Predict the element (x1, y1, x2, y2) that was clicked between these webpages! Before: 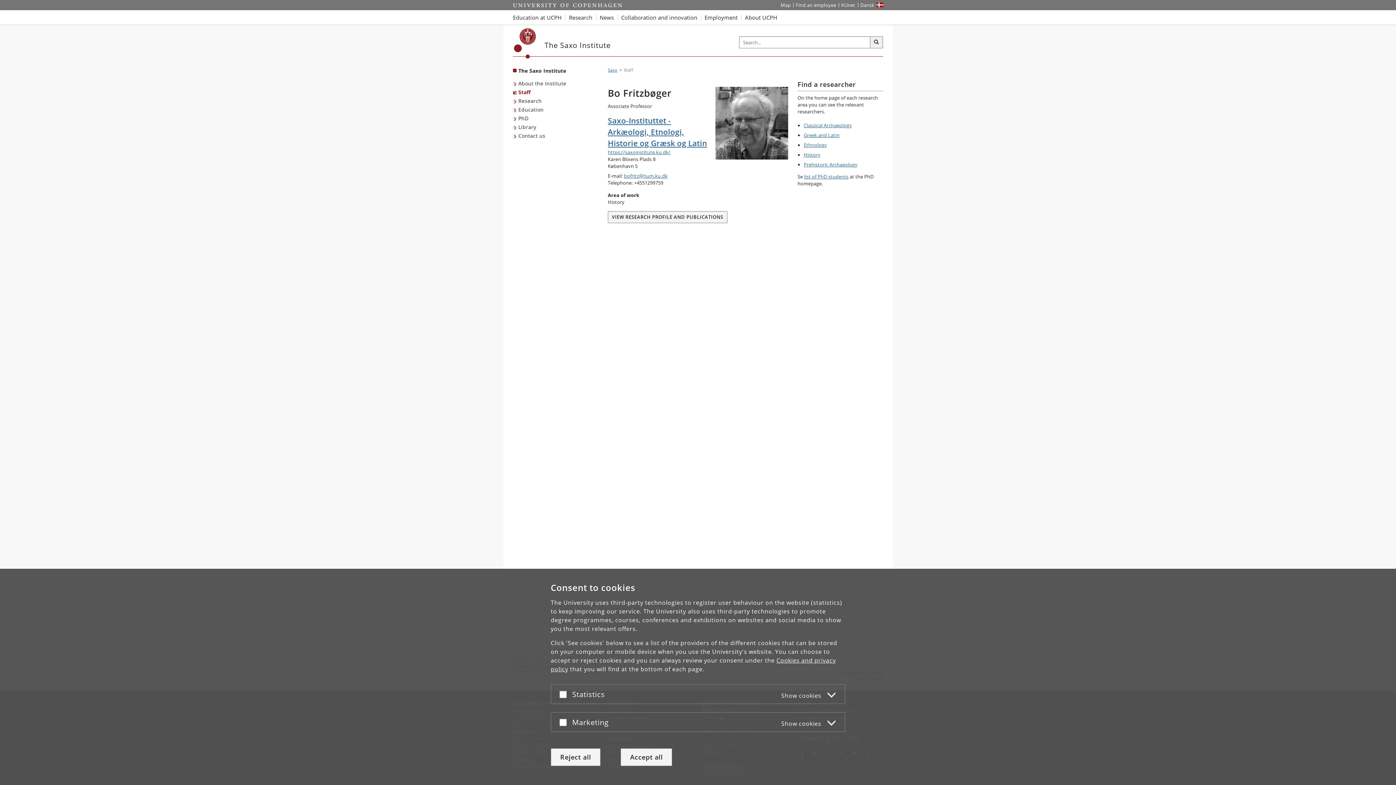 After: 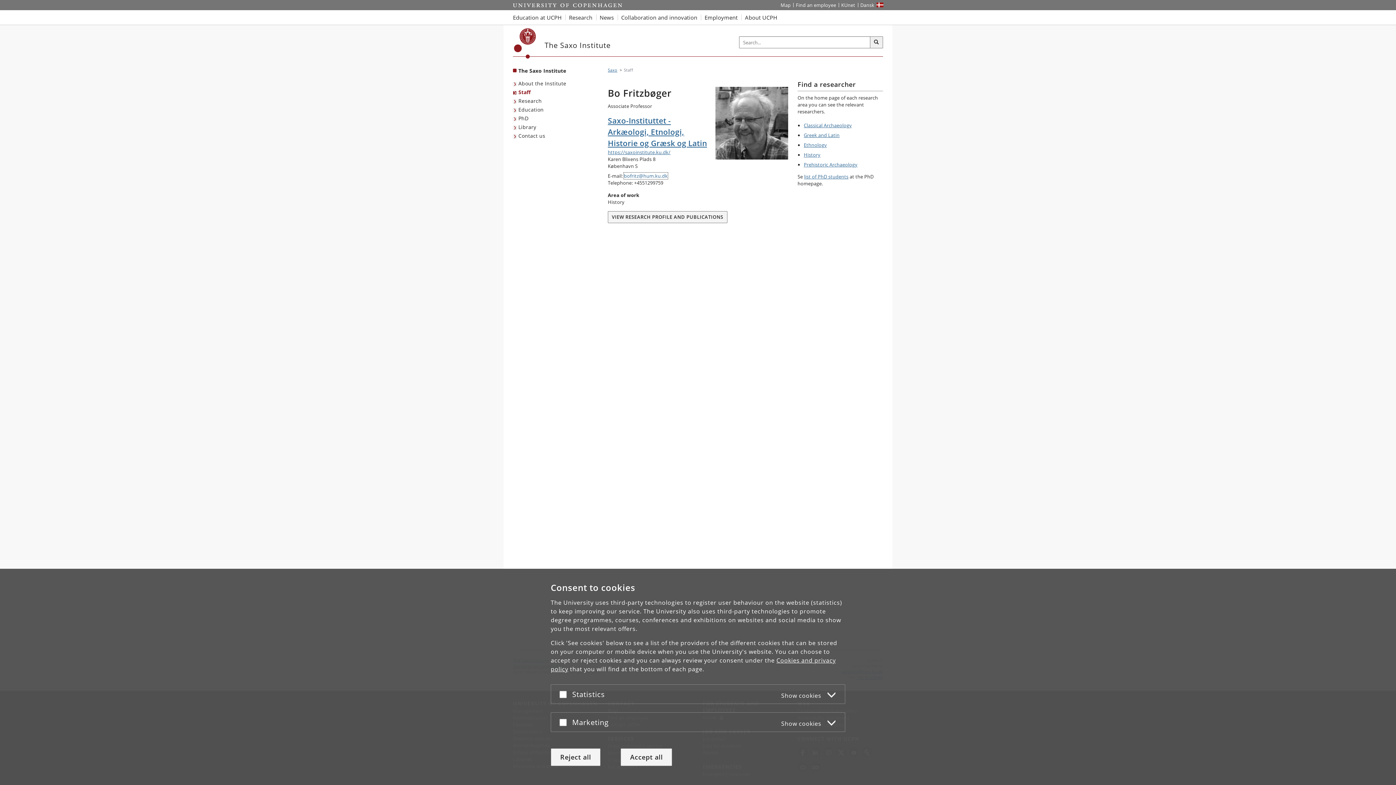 Action: bbox: (624, 172, 667, 179) label: bofritz@hum.ku.dk